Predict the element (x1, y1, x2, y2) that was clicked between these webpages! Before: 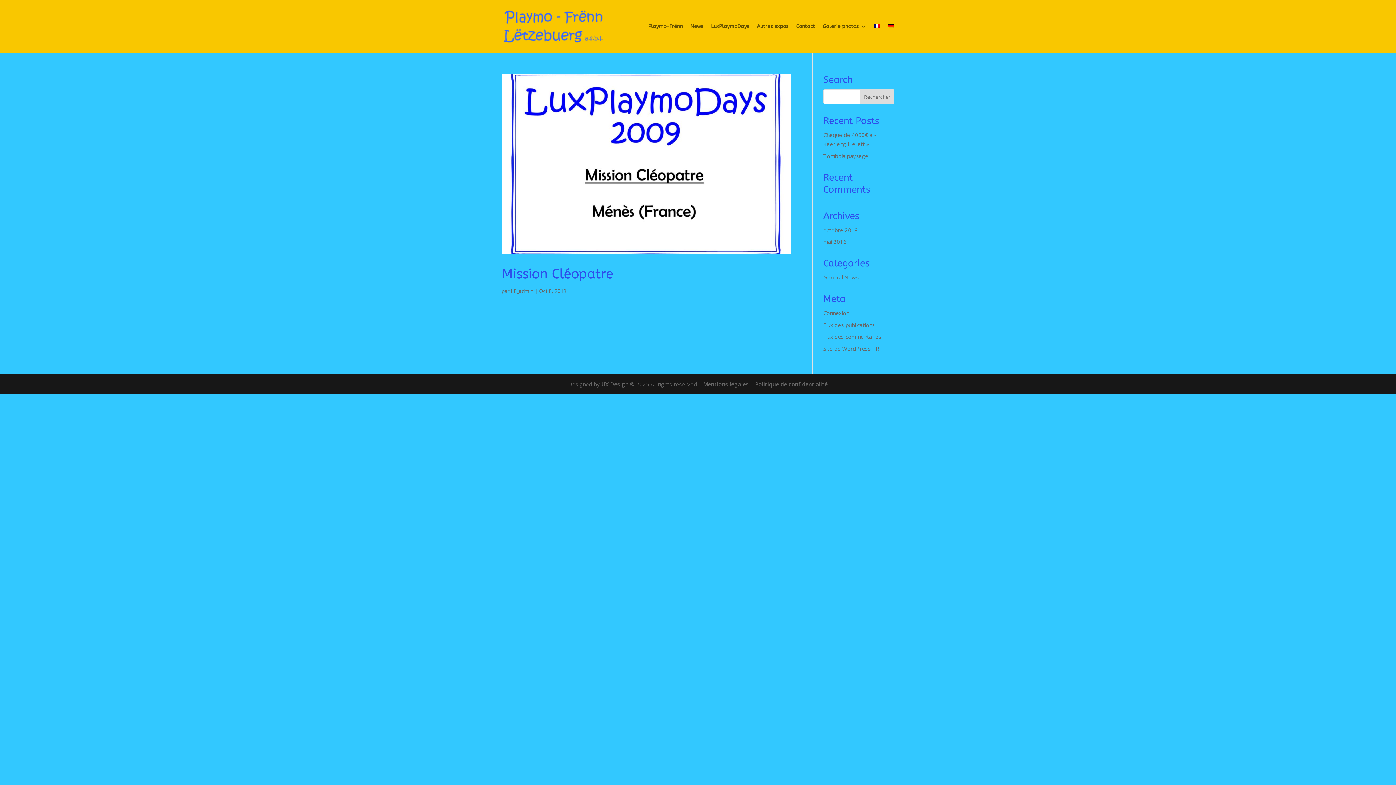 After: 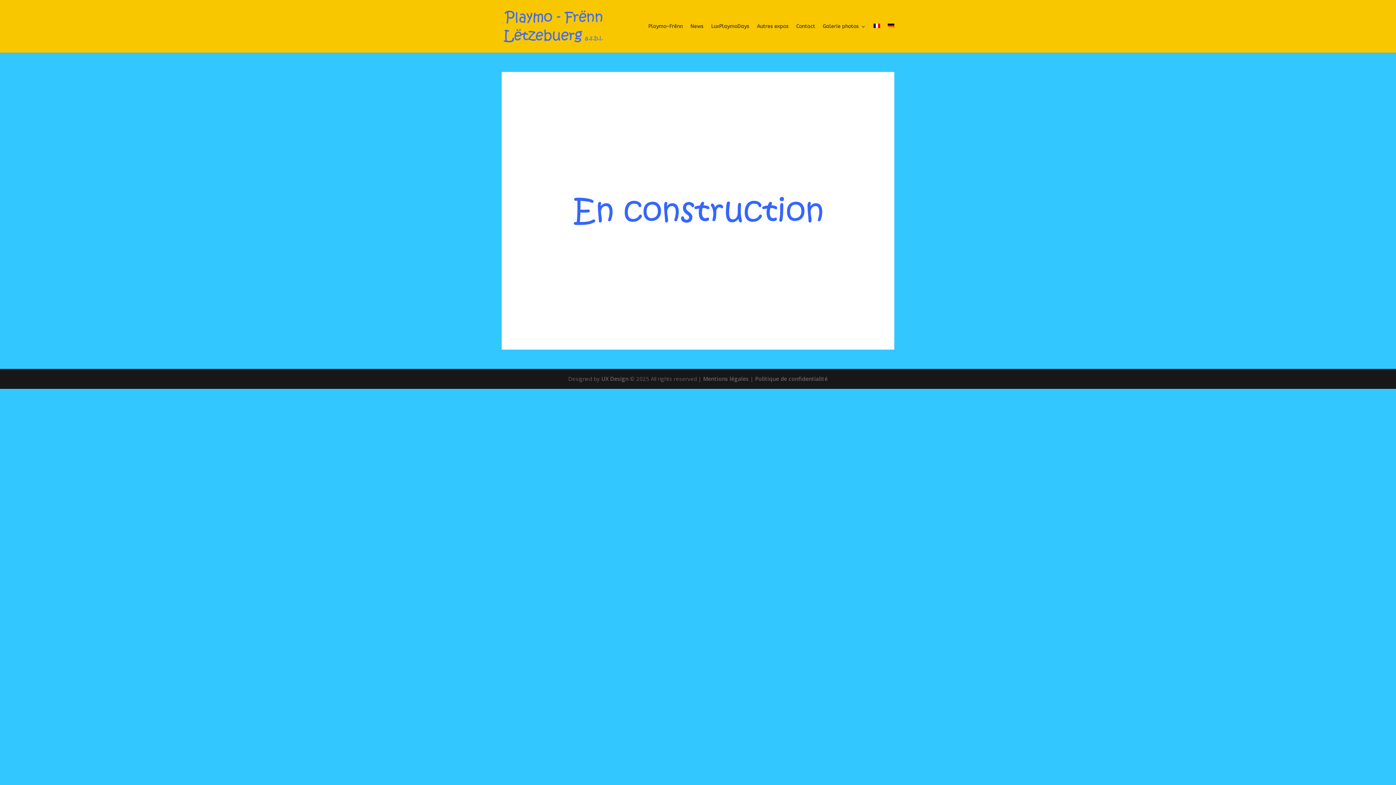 Action: bbox: (501, 73, 790, 254)